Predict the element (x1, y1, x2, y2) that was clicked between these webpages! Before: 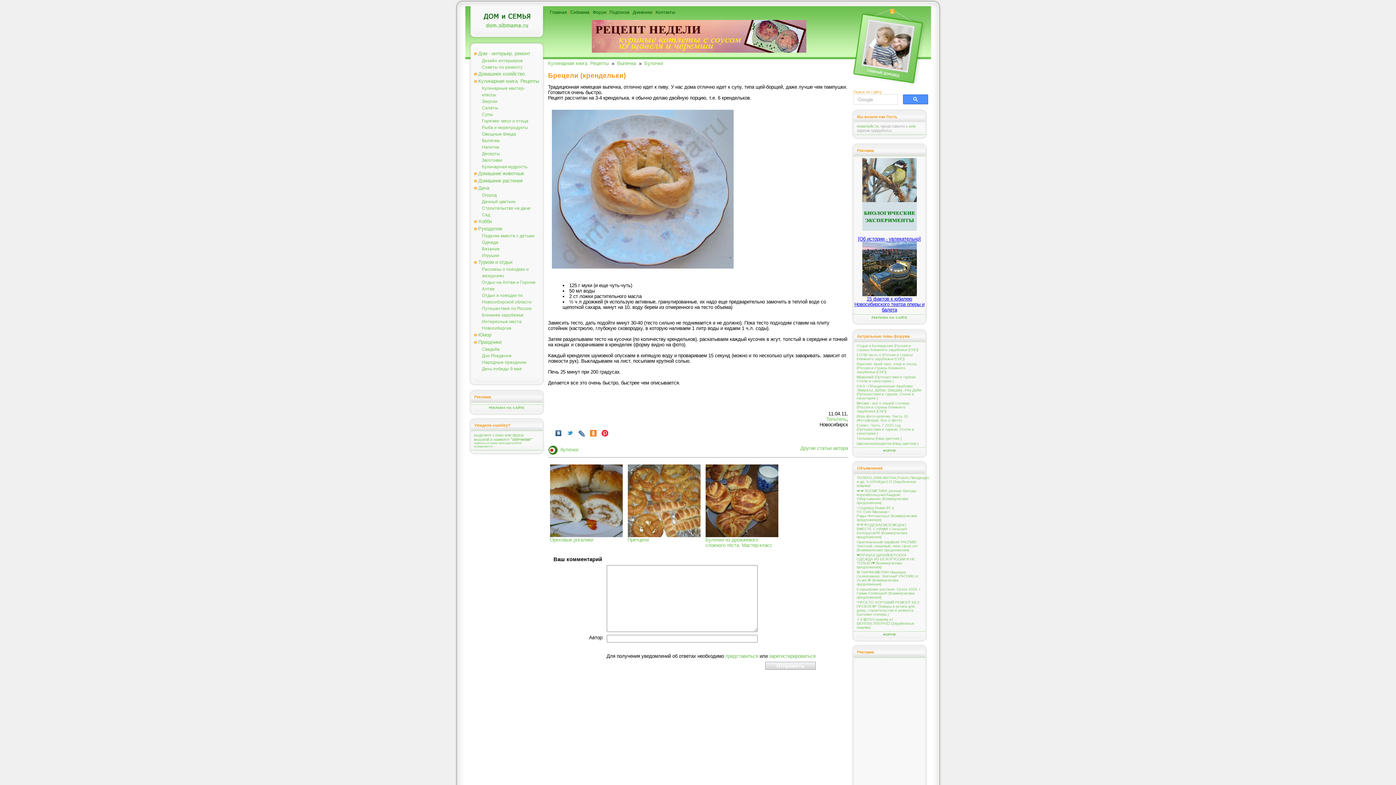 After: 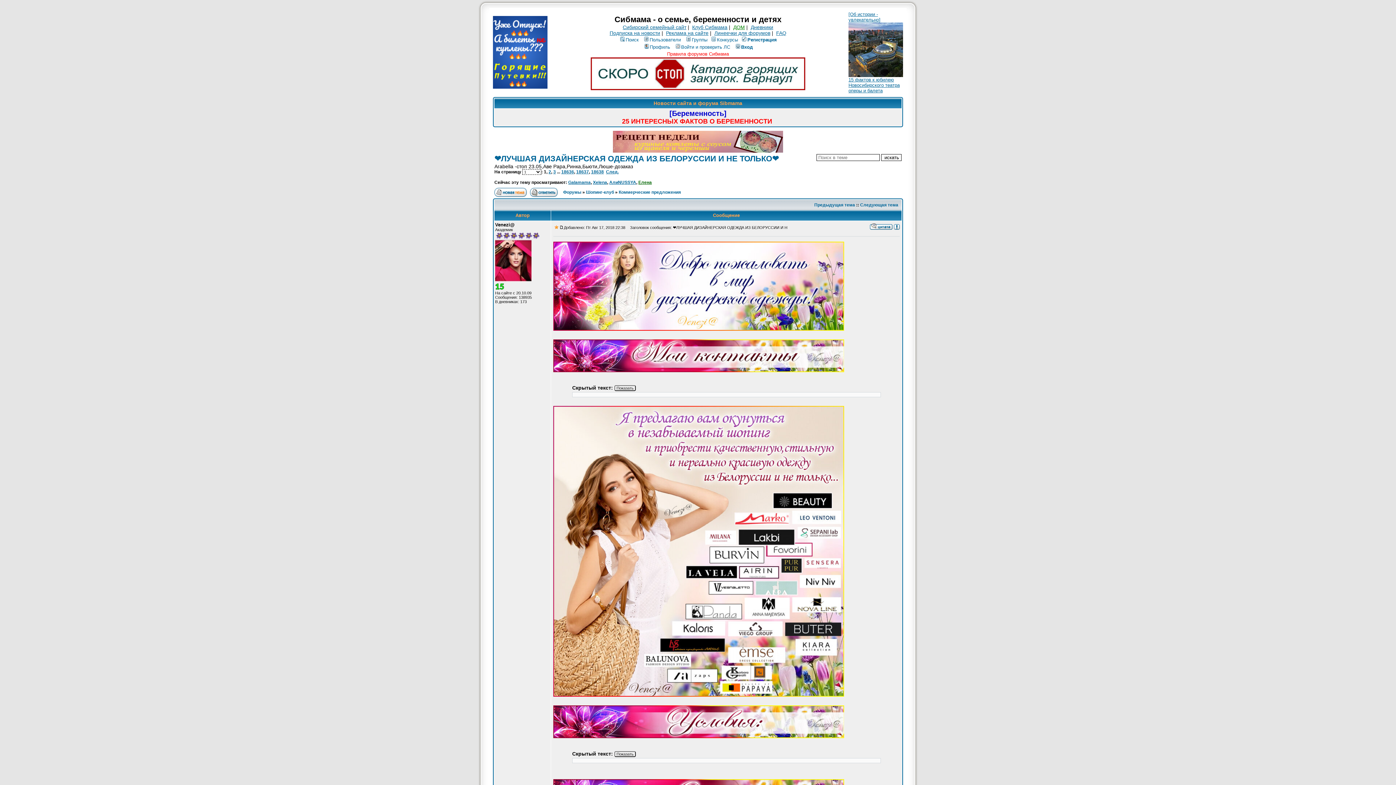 Action: label: ❤️ЛУЧШАЯ ДИЗАЙНЕРСКАЯ ОДЕЖДА ИЗ БЕЛОРУССИИ И НЕ ТОЛЬКО❤️ (Коммерческие предложения) bbox: (856, 553, 922, 569)